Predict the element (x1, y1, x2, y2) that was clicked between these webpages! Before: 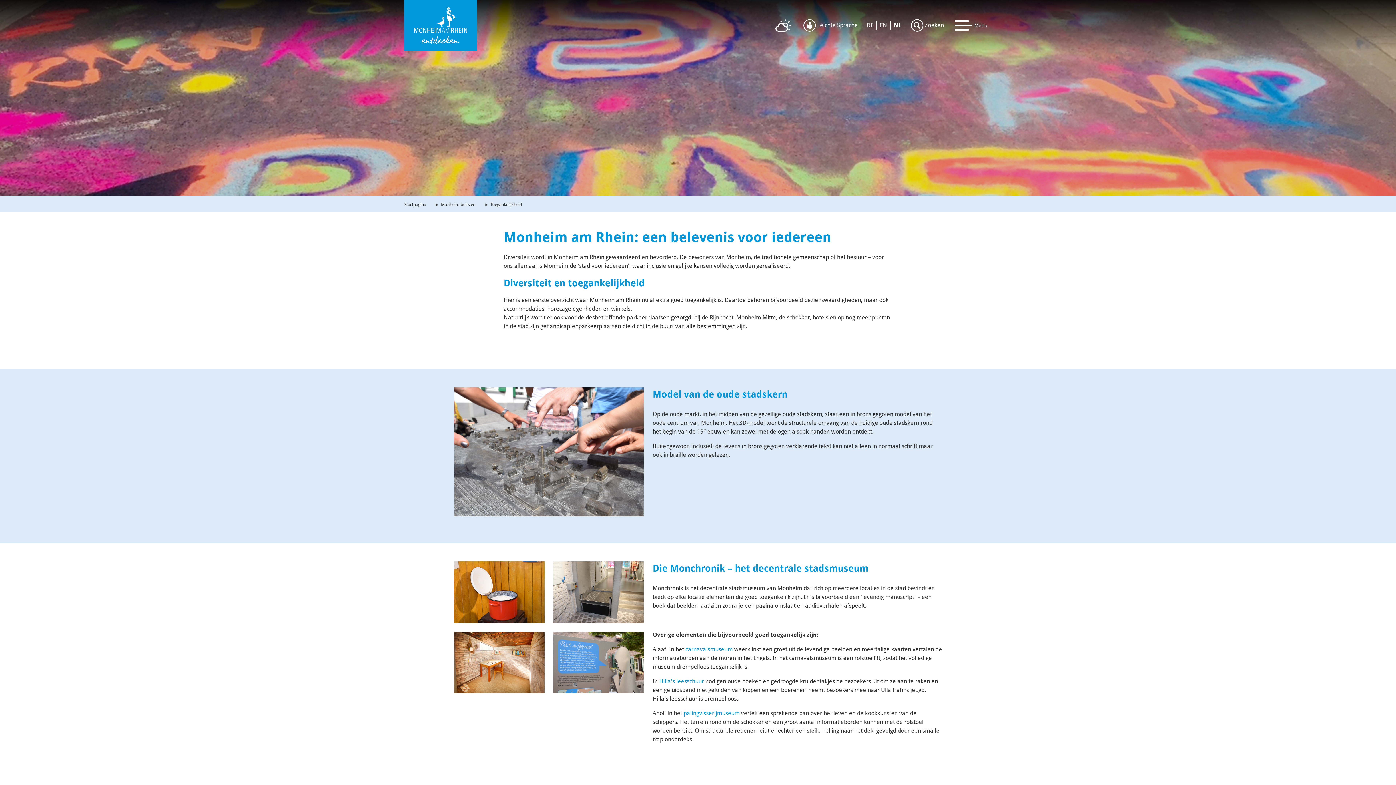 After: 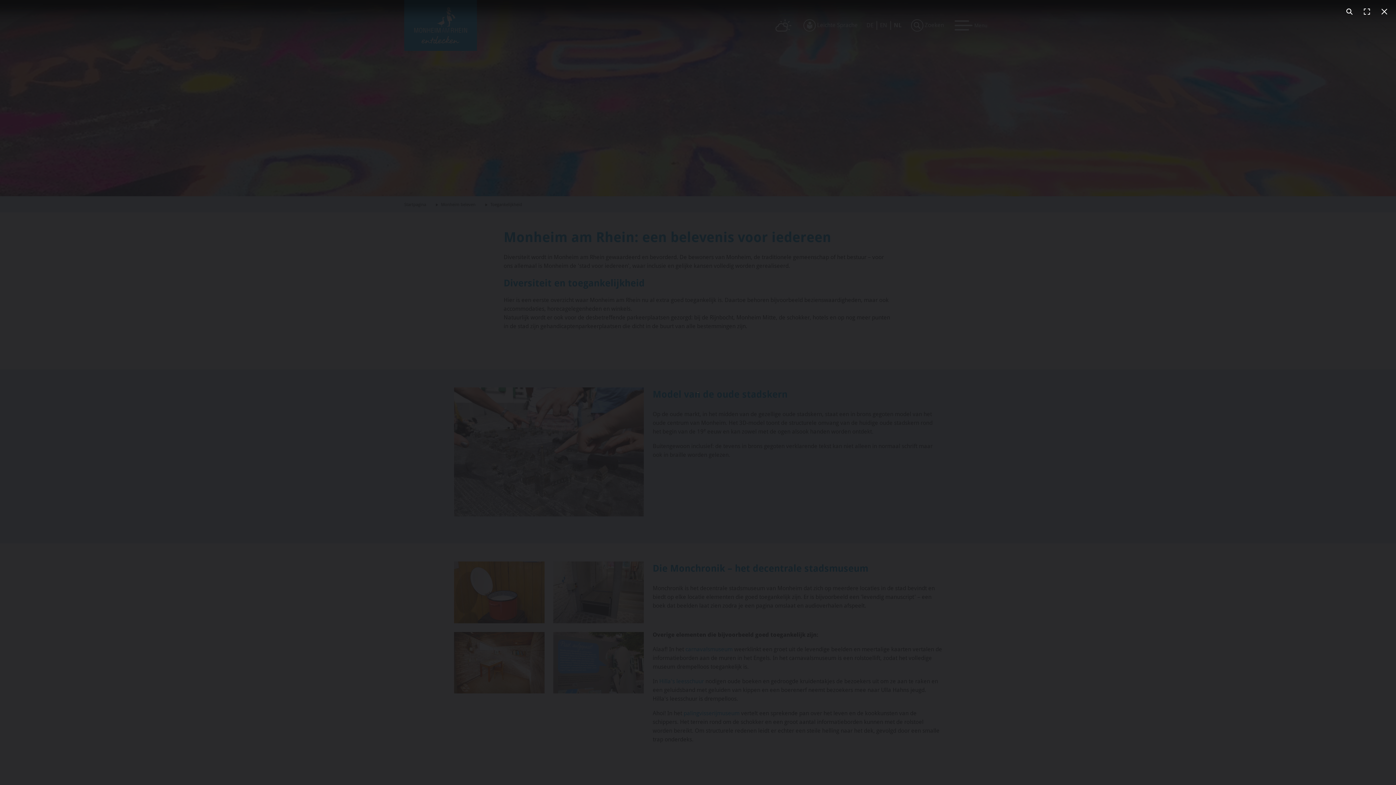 Action: bbox: (454, 663, 544, 670)